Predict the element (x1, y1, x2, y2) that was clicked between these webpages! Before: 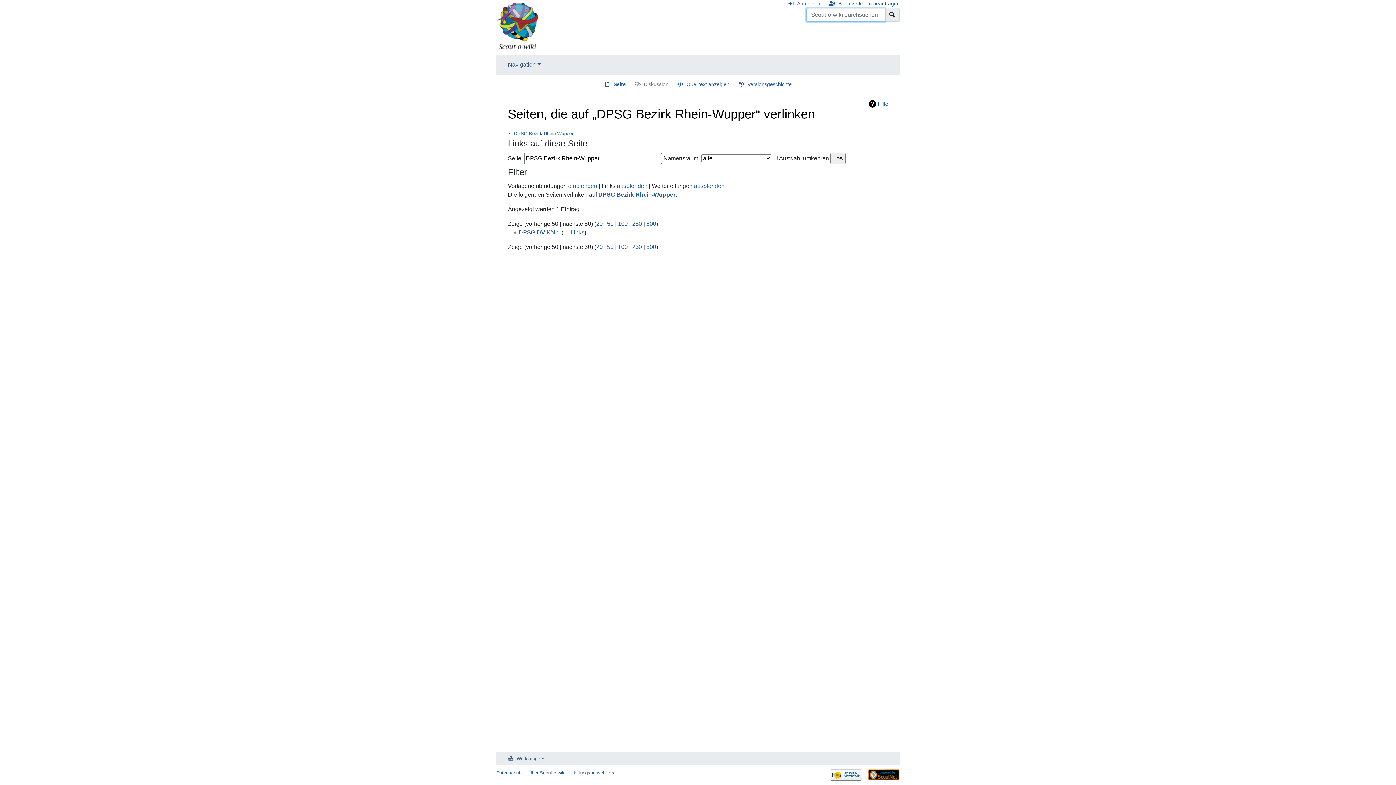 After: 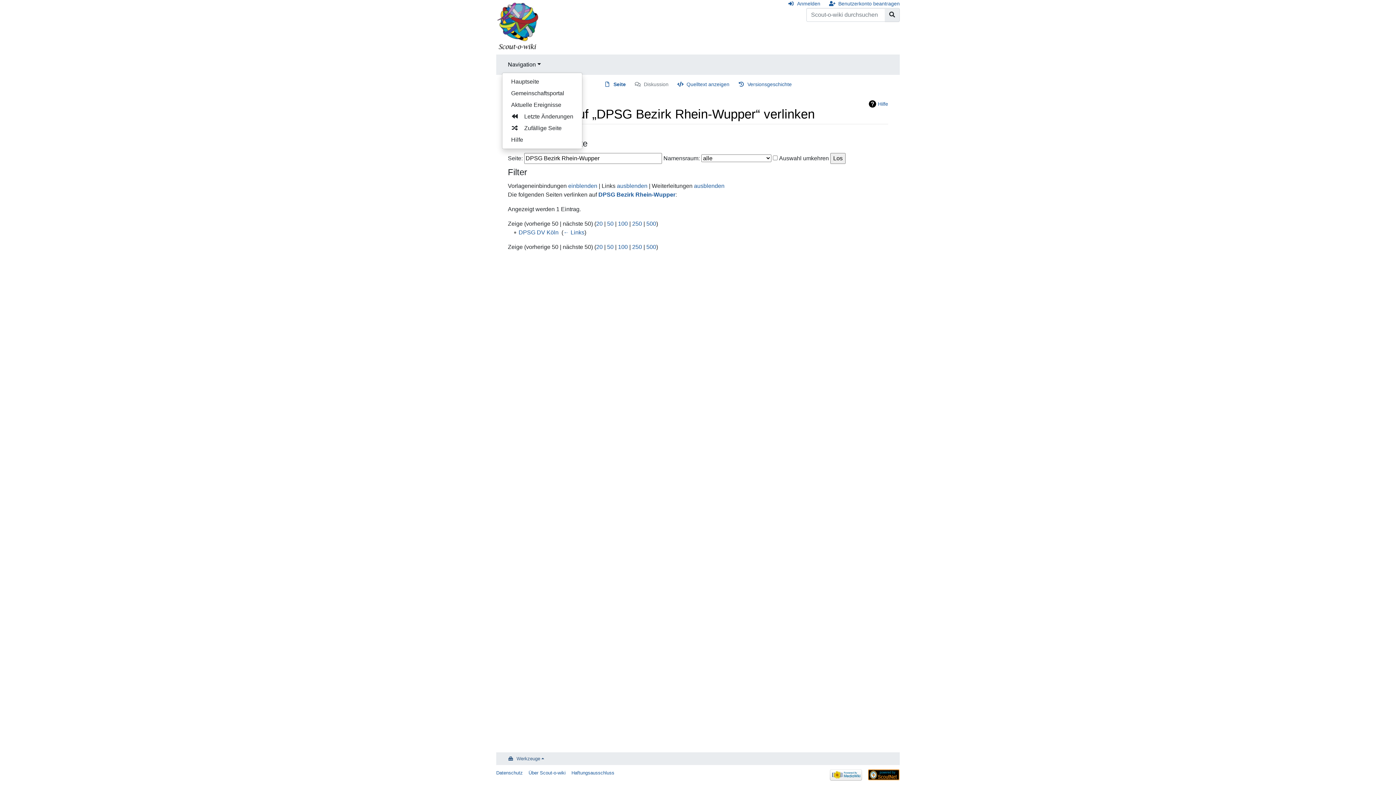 Action: label: Navigation bbox: (502, 57, 546, 72)